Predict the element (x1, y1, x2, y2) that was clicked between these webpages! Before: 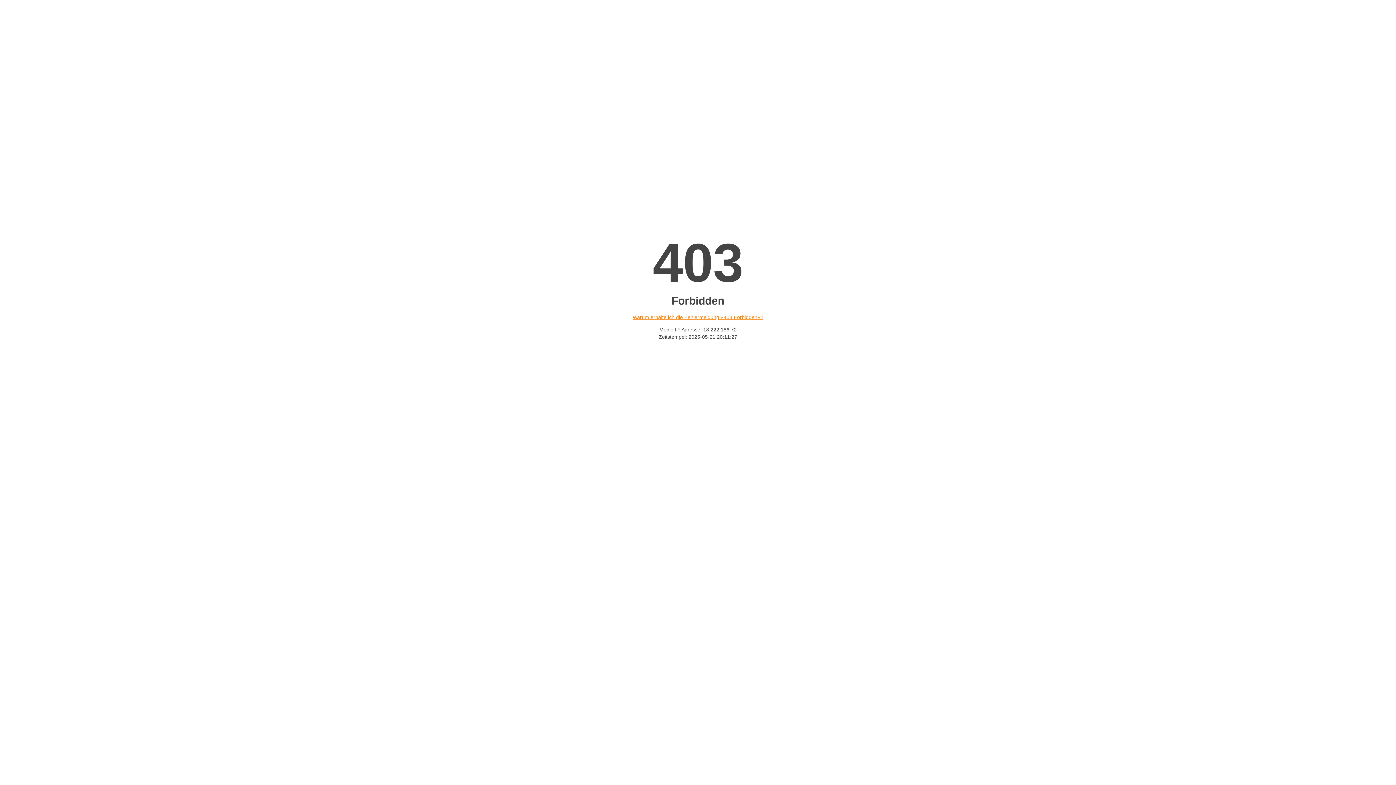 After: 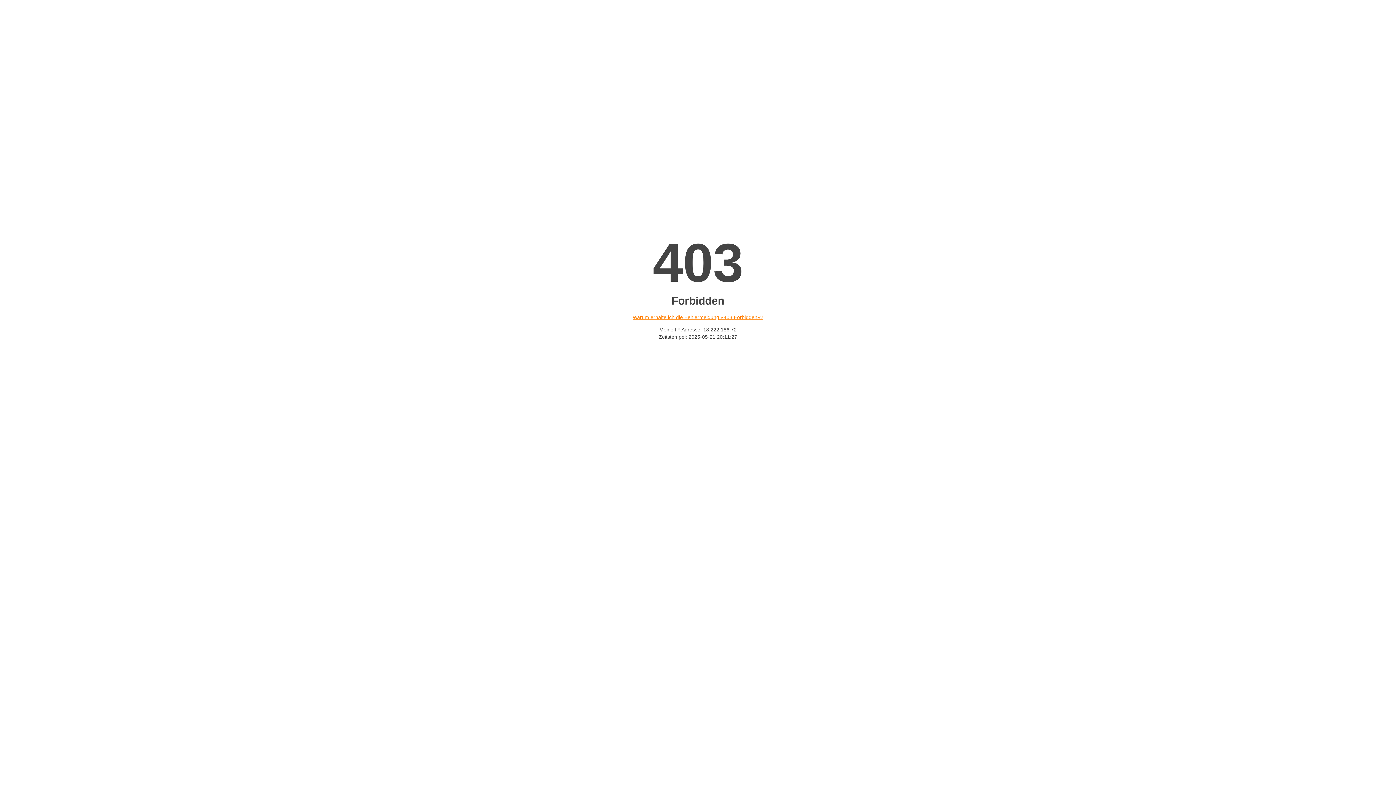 Action: bbox: (632, 314, 763, 320) label: Warum erhalte ich die Fehlermeldung «403 Forbidden»?